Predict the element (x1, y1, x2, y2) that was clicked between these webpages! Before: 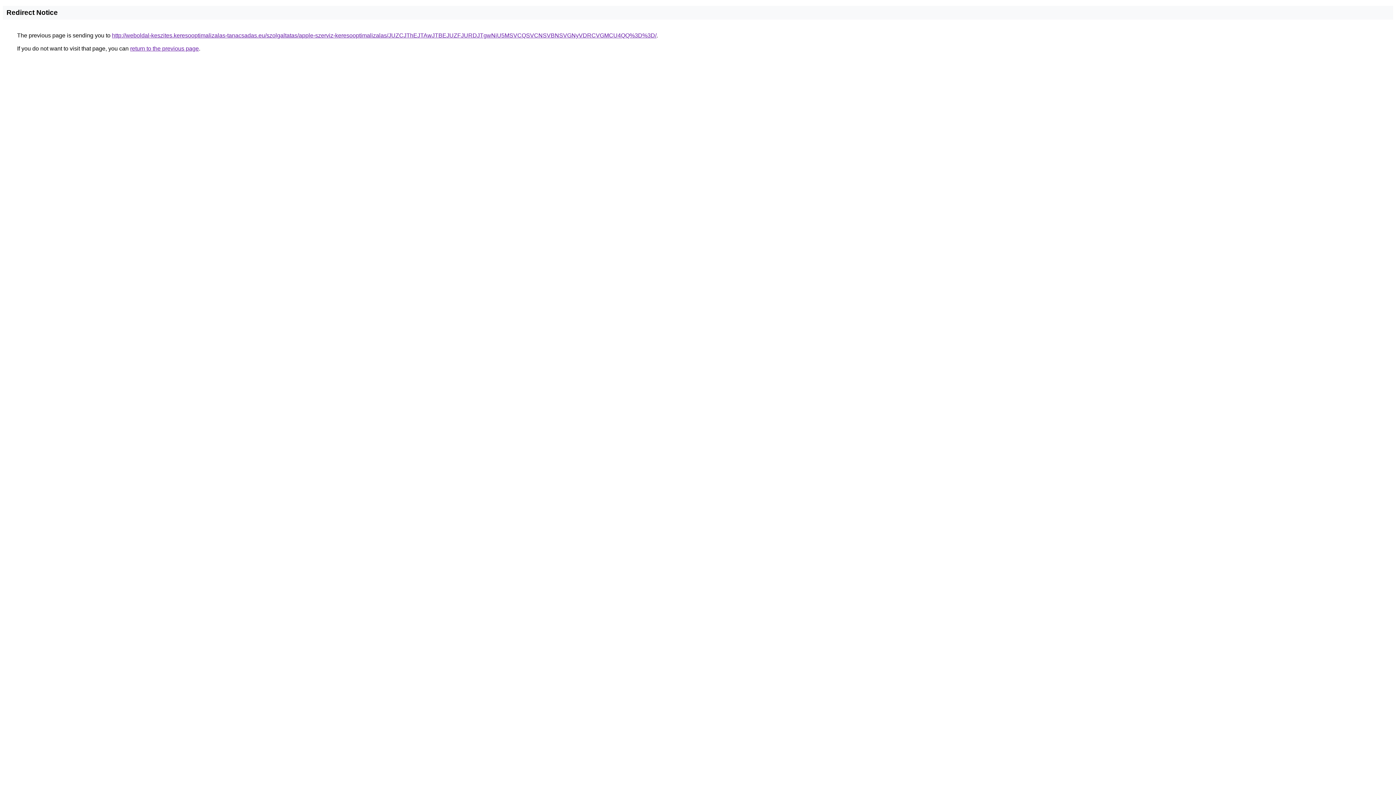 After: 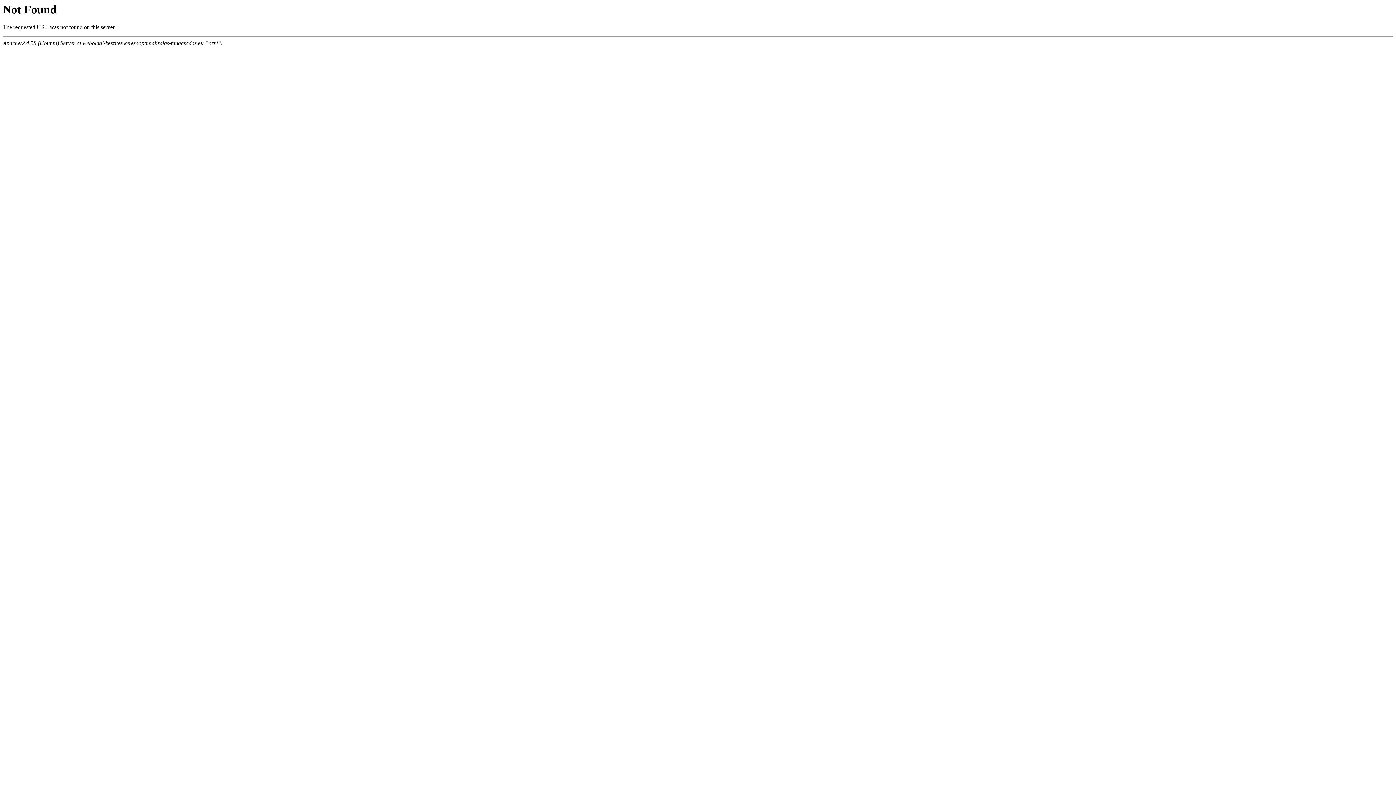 Action: bbox: (112, 32, 656, 38) label: http://weboldal-keszites.keresooptimalizalas-tanacsadas.eu/szolgaltatas/apple-szerviz-keresooptimalizalas/JUZCJThEJTAwJTBEJUZFJURDJTgwNiU5MSVCQSVCNSVBNSVGNyVDRCVGMCU4QQ%3D%3D/